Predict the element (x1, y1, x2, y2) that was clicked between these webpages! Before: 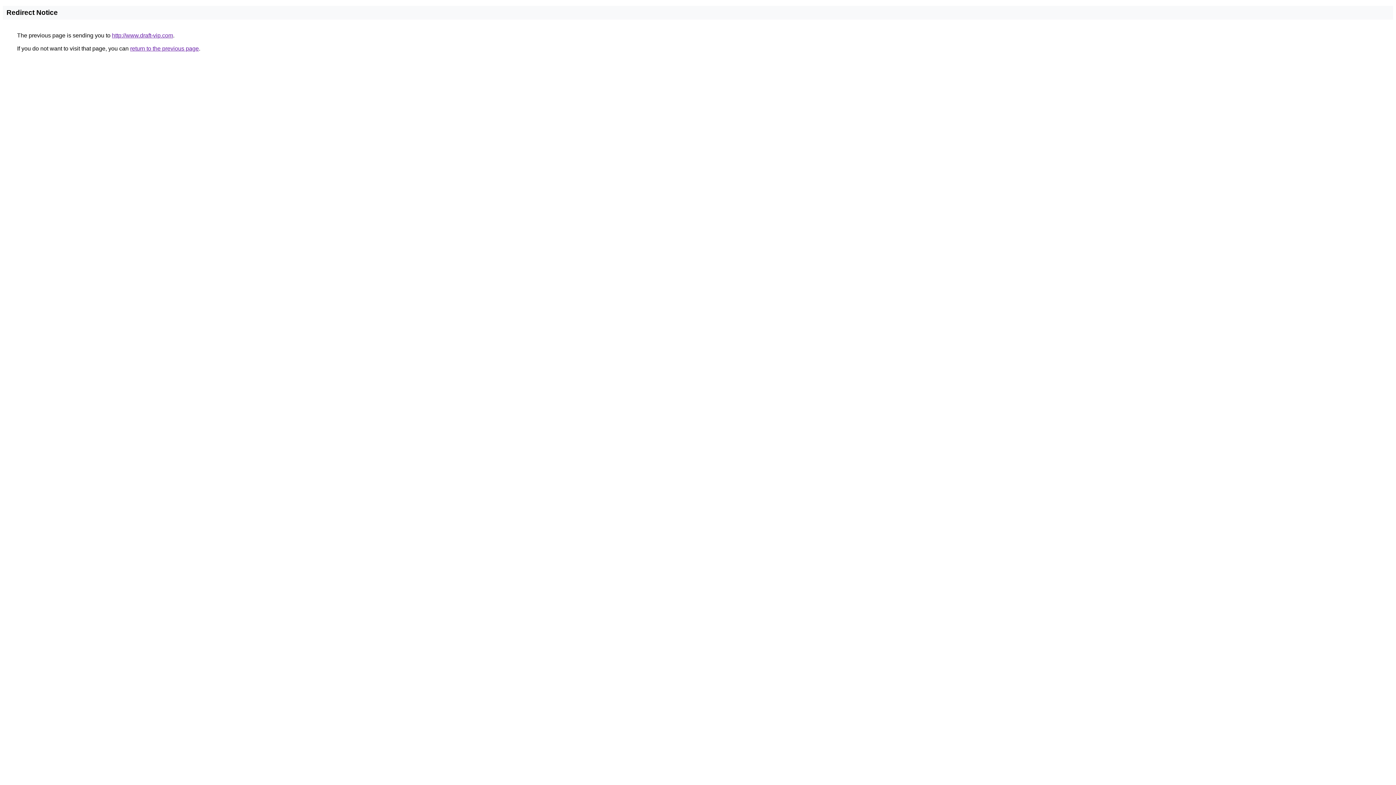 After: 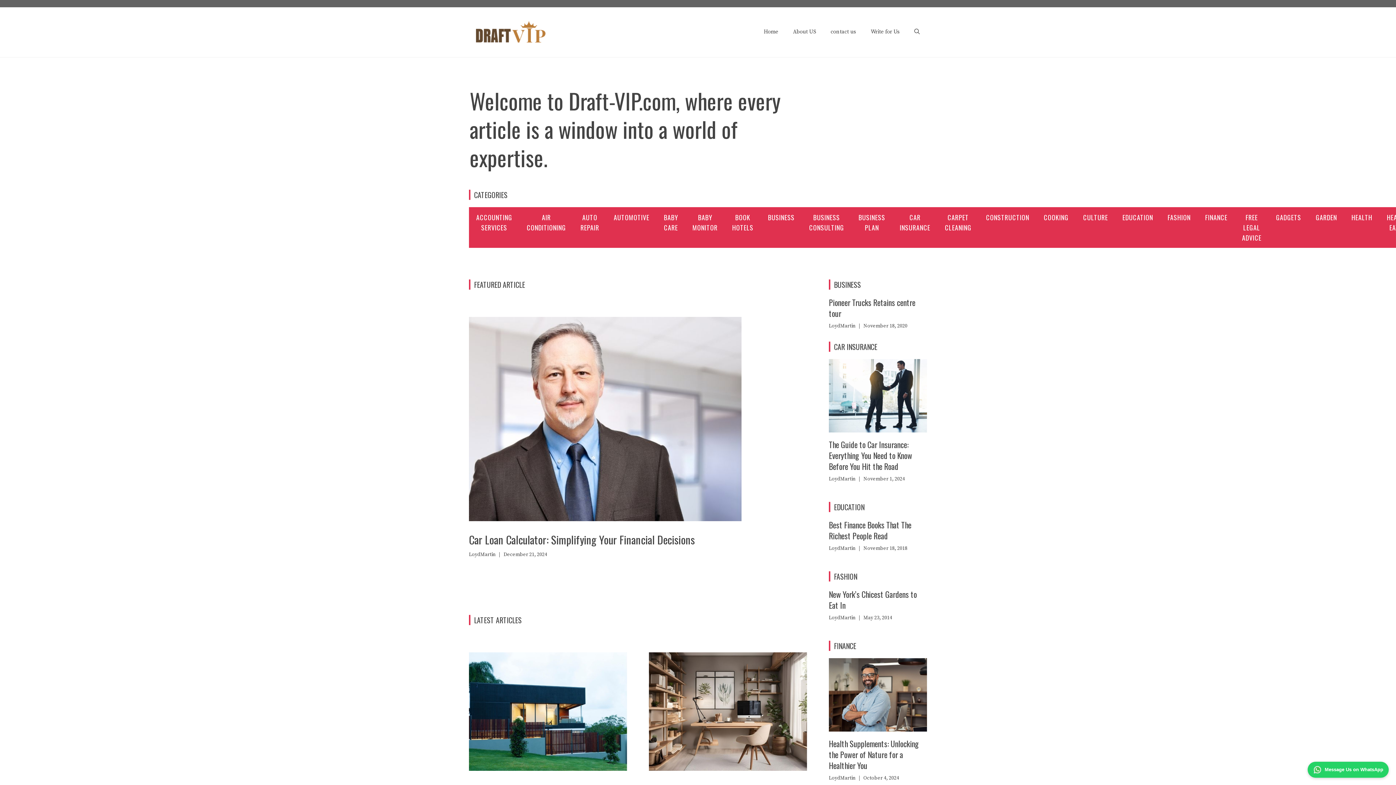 Action: bbox: (112, 32, 173, 38) label: http://www.draft-vip.com